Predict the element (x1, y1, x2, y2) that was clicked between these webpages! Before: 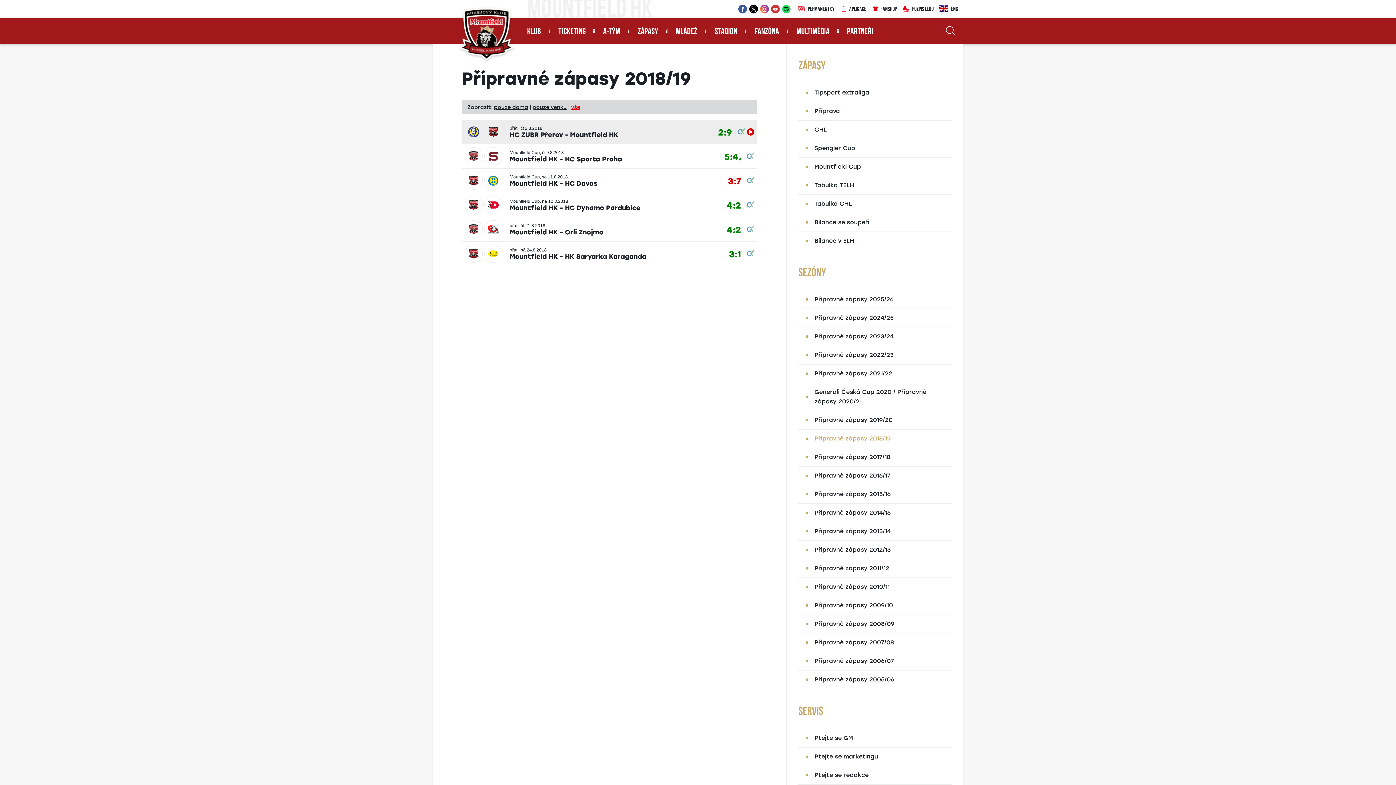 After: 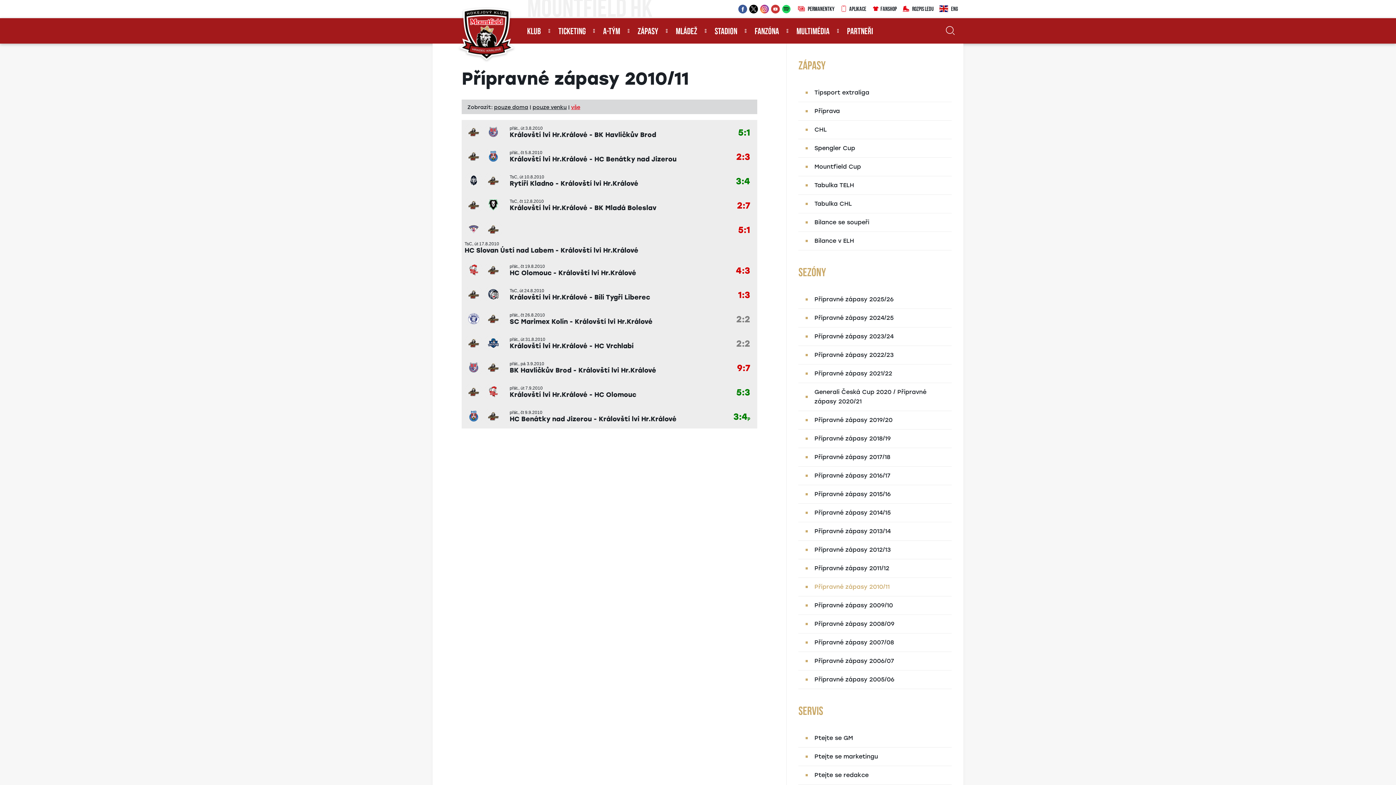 Action: bbox: (798, 578, 951, 596) label: Přípravné zápasy 2010/11